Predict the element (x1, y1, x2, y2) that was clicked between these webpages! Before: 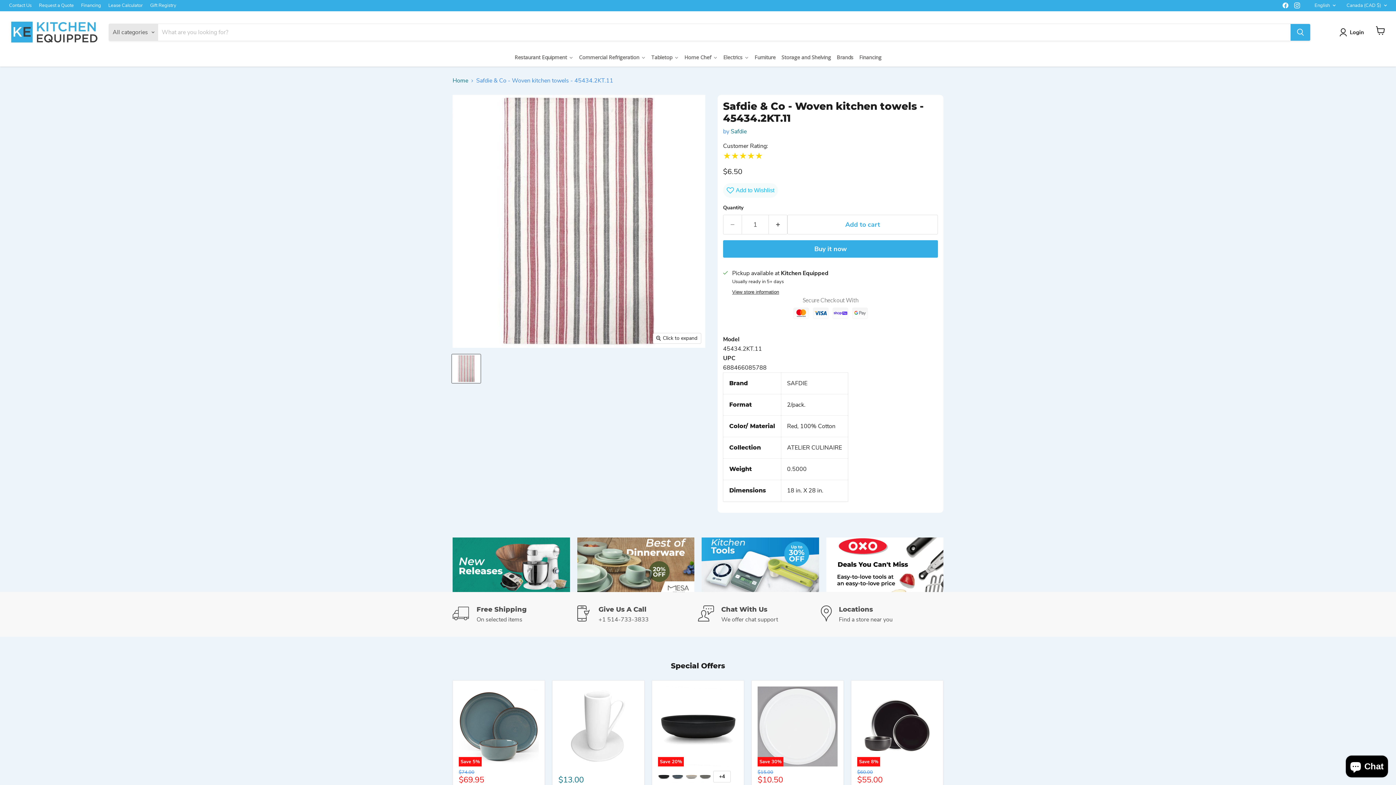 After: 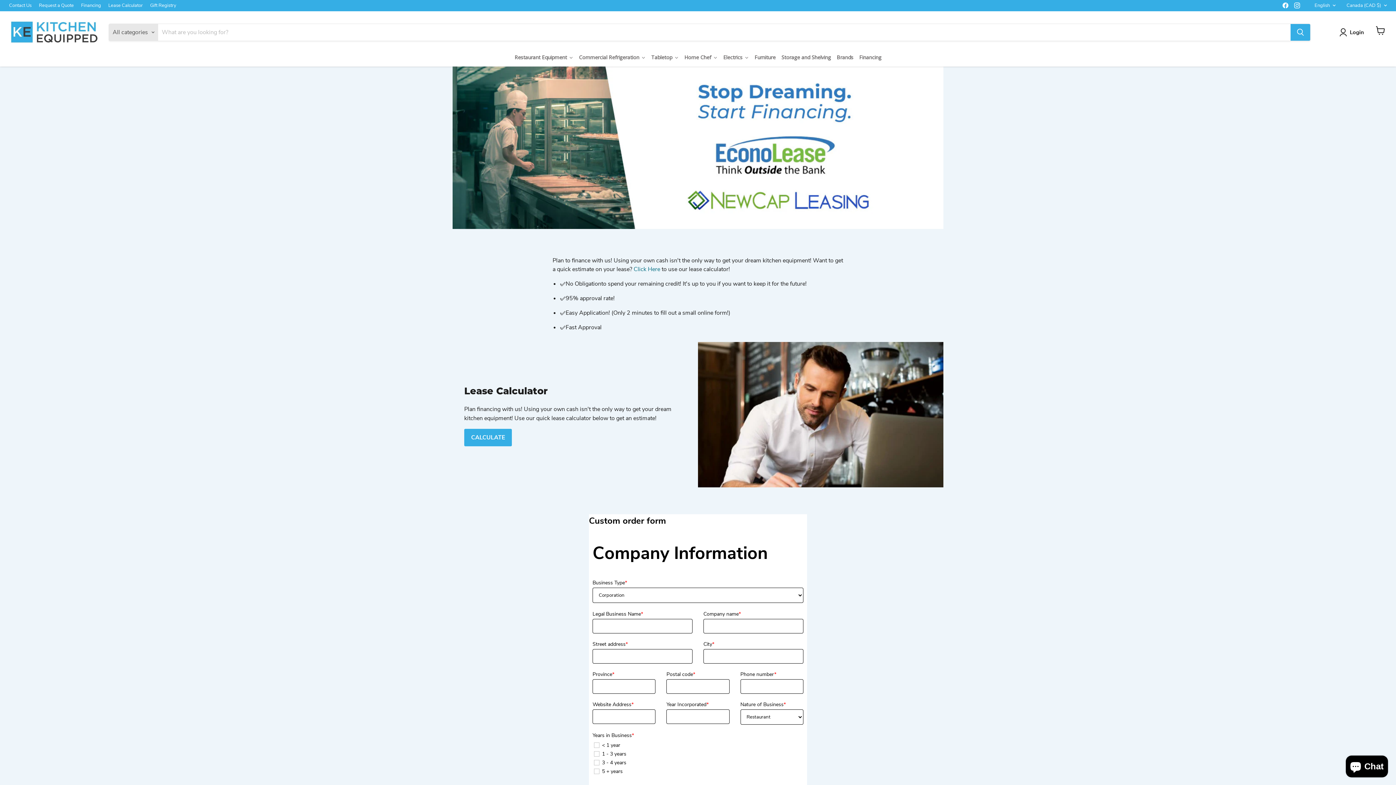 Action: label: Financing bbox: (81, 2, 101, 8)